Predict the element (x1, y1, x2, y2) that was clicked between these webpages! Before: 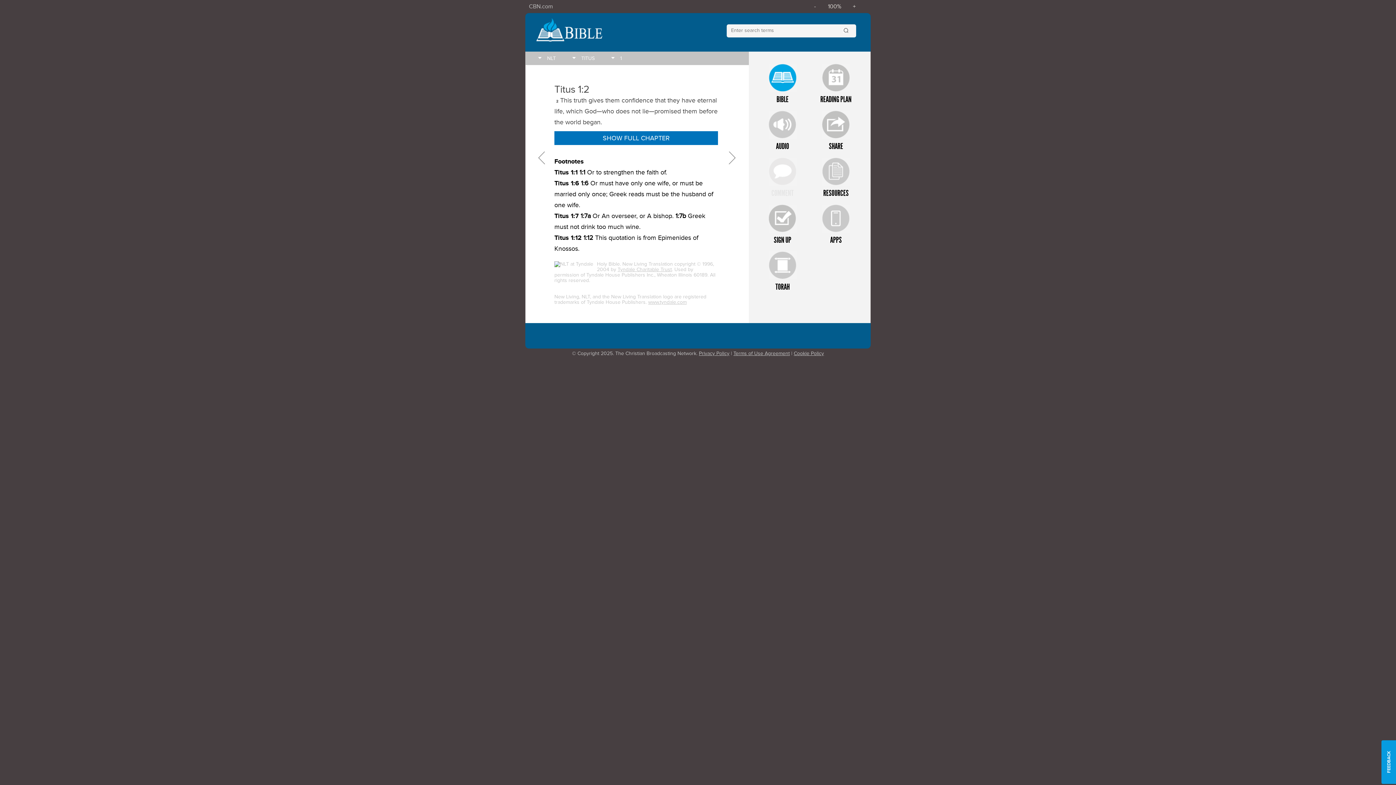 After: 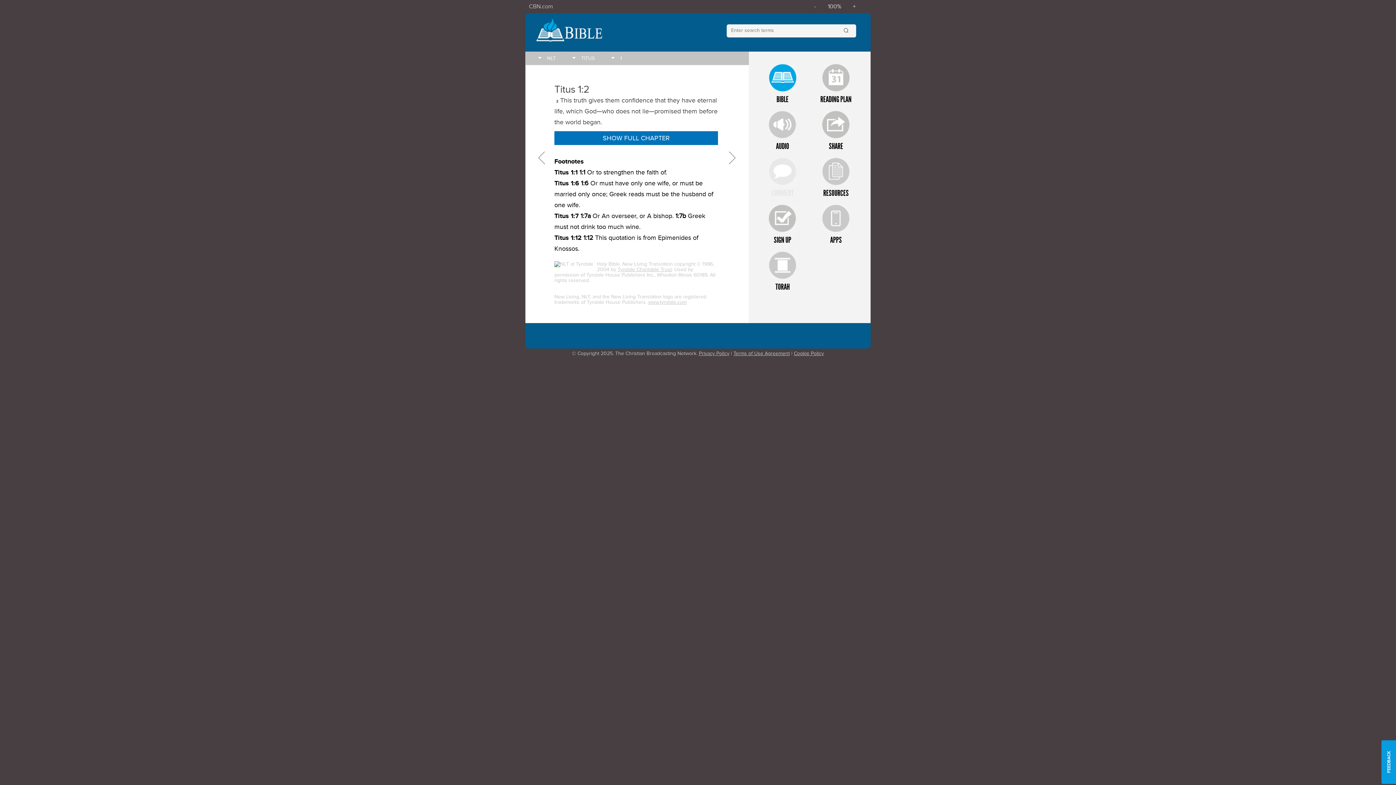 Action: label: Privacy Policy bbox: (699, 350, 729, 356)